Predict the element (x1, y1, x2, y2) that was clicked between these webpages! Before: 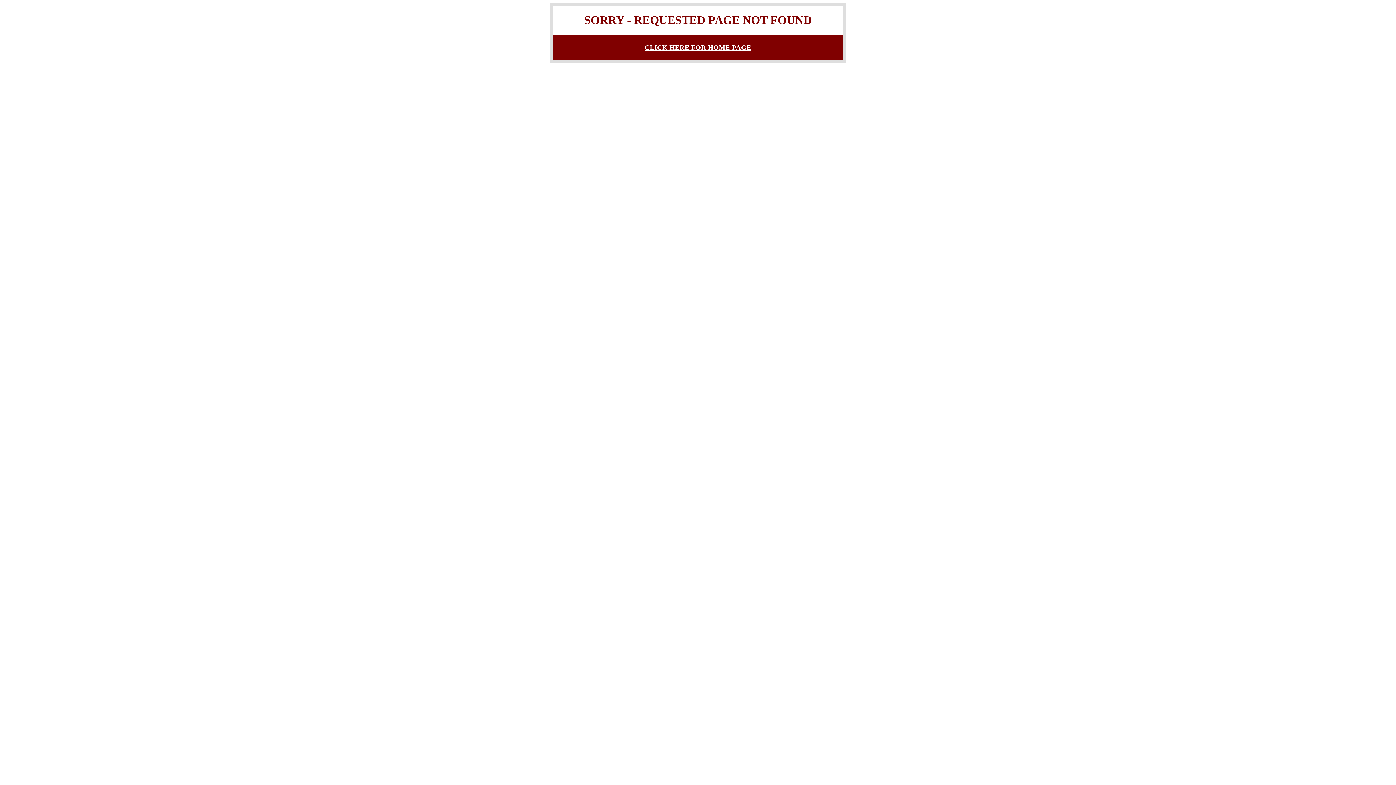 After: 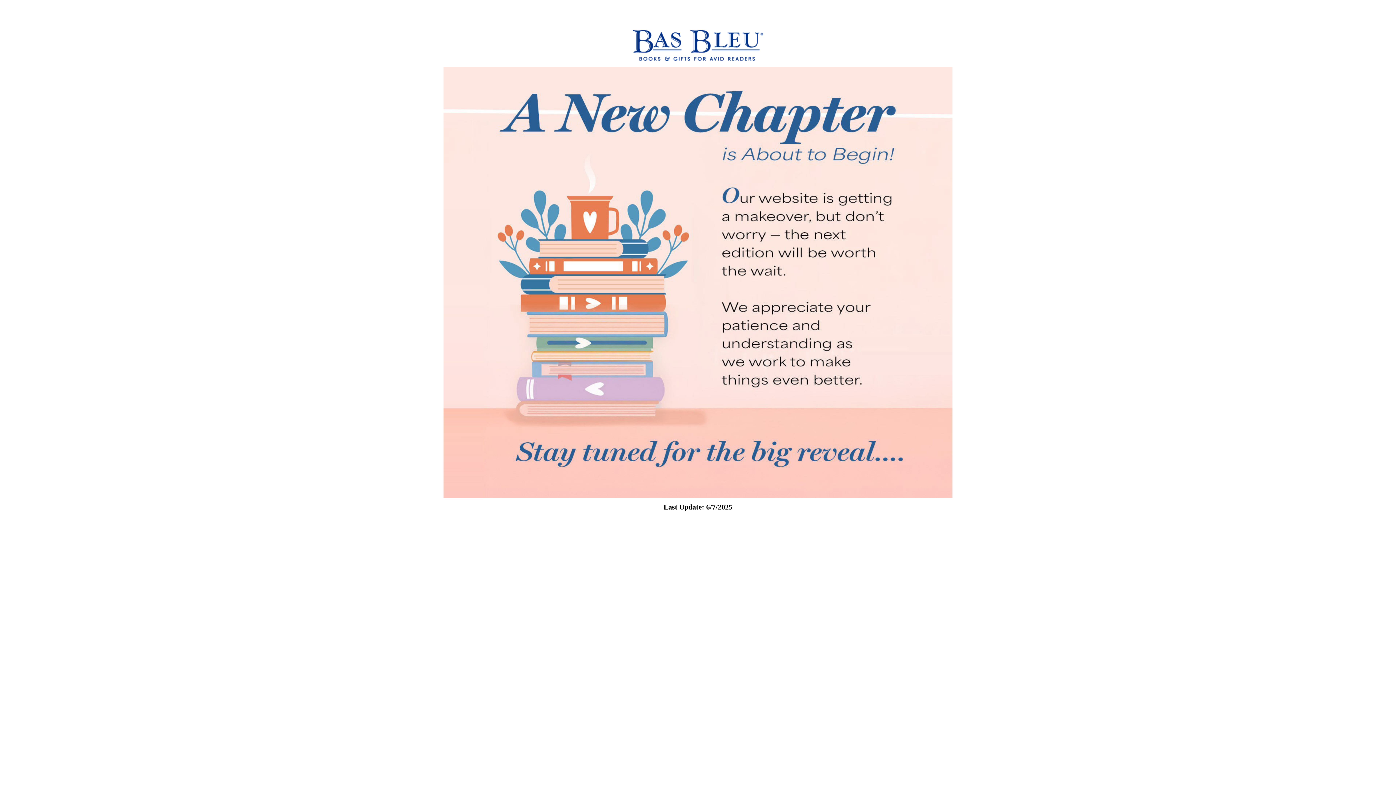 Action: label: CLICK HERE FOR HOME PAGE bbox: (644, 43, 751, 51)